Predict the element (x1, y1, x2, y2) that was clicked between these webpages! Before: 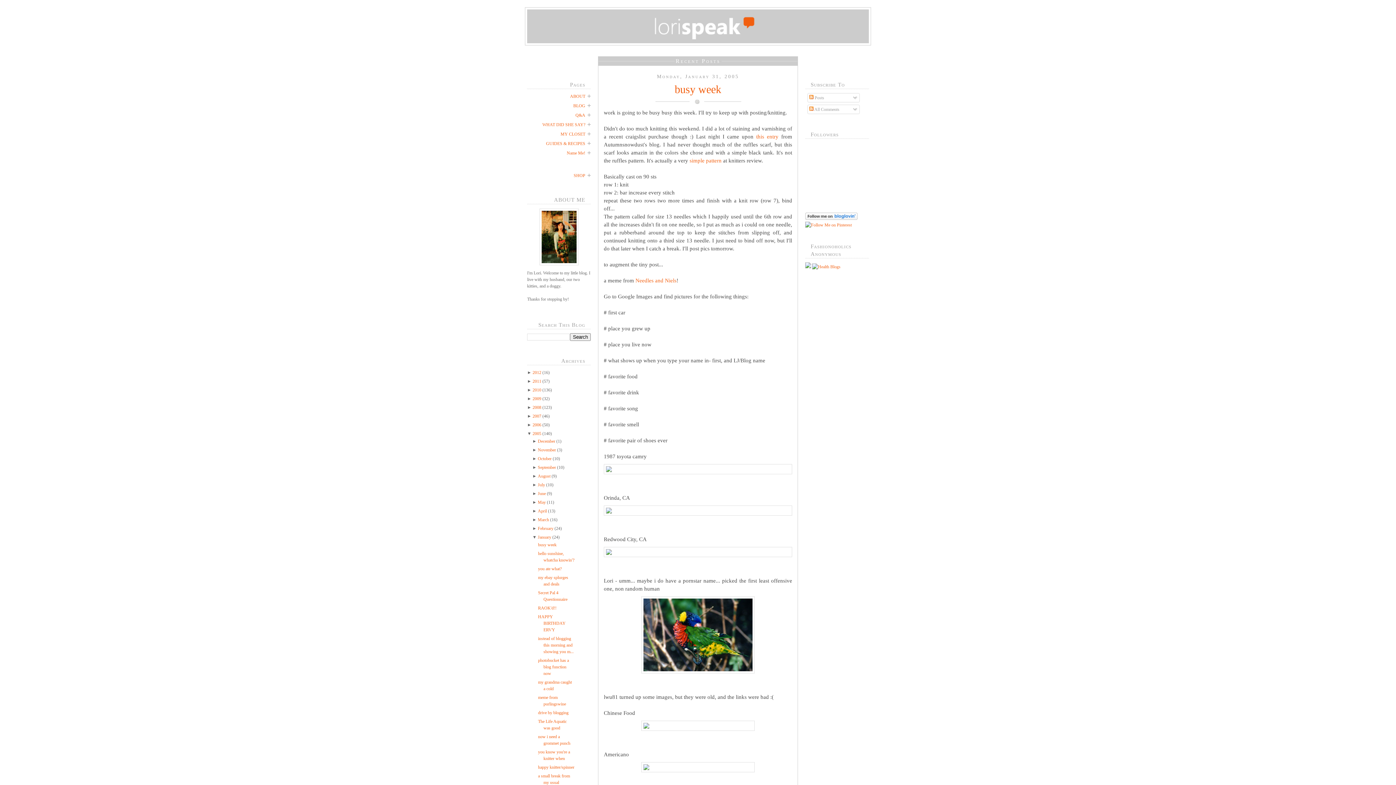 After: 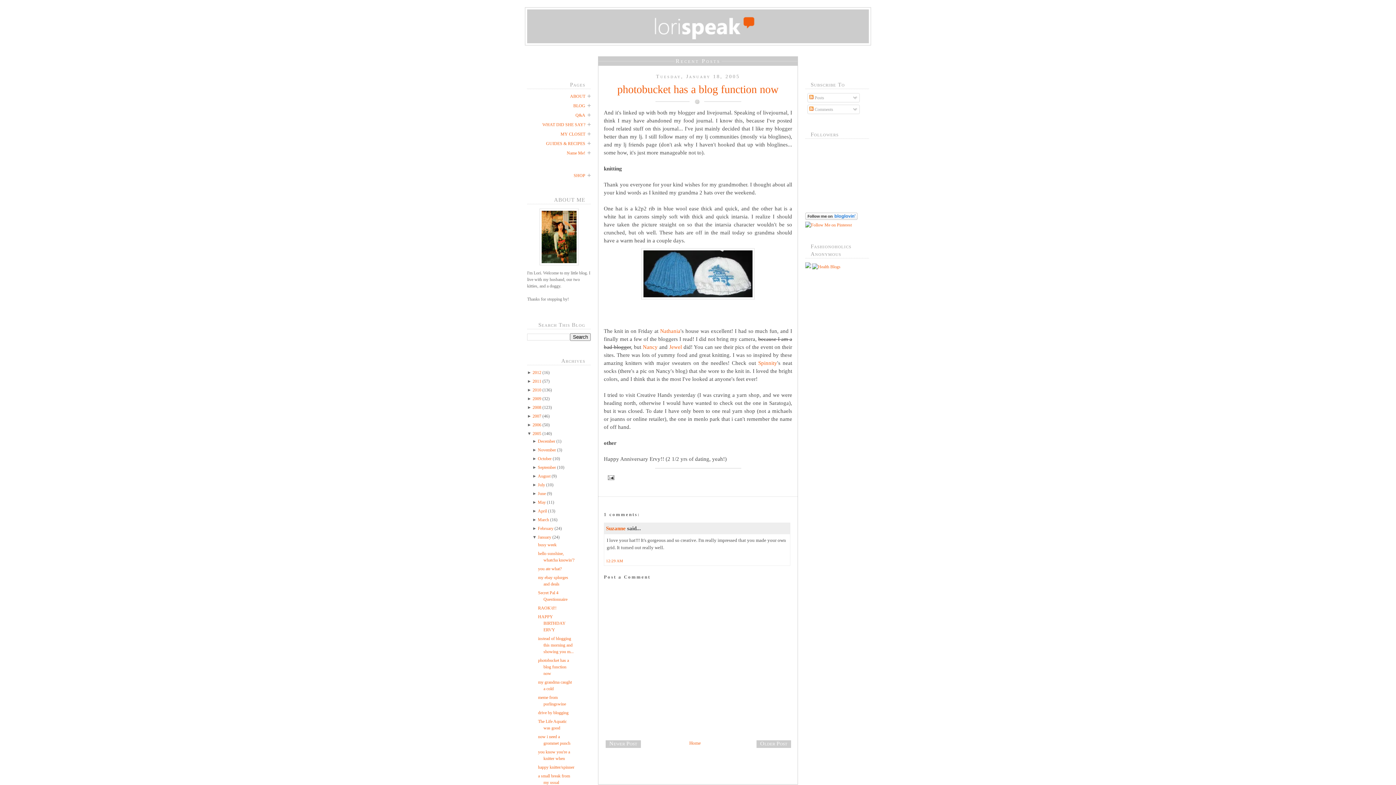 Action: label: photobucket has a blog function now bbox: (538, 658, 569, 676)